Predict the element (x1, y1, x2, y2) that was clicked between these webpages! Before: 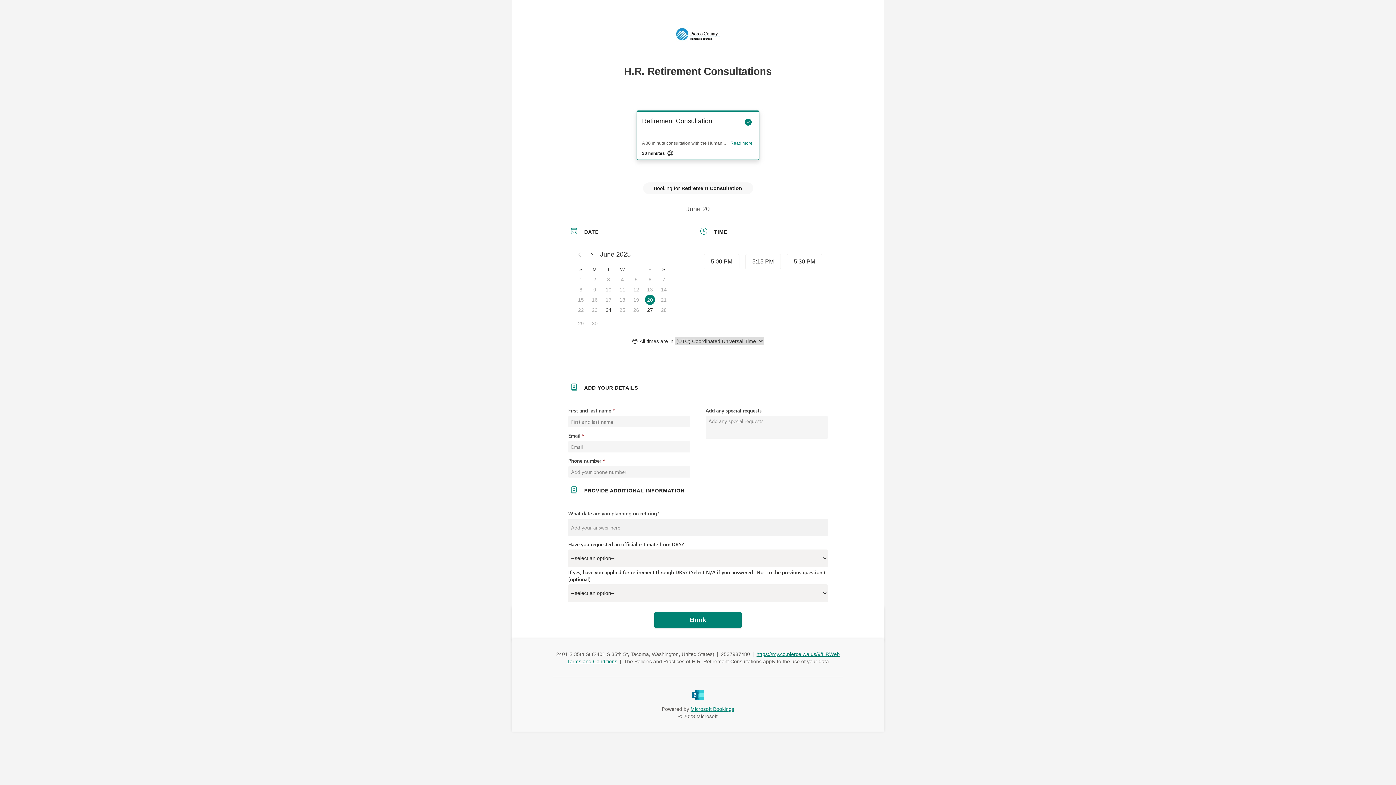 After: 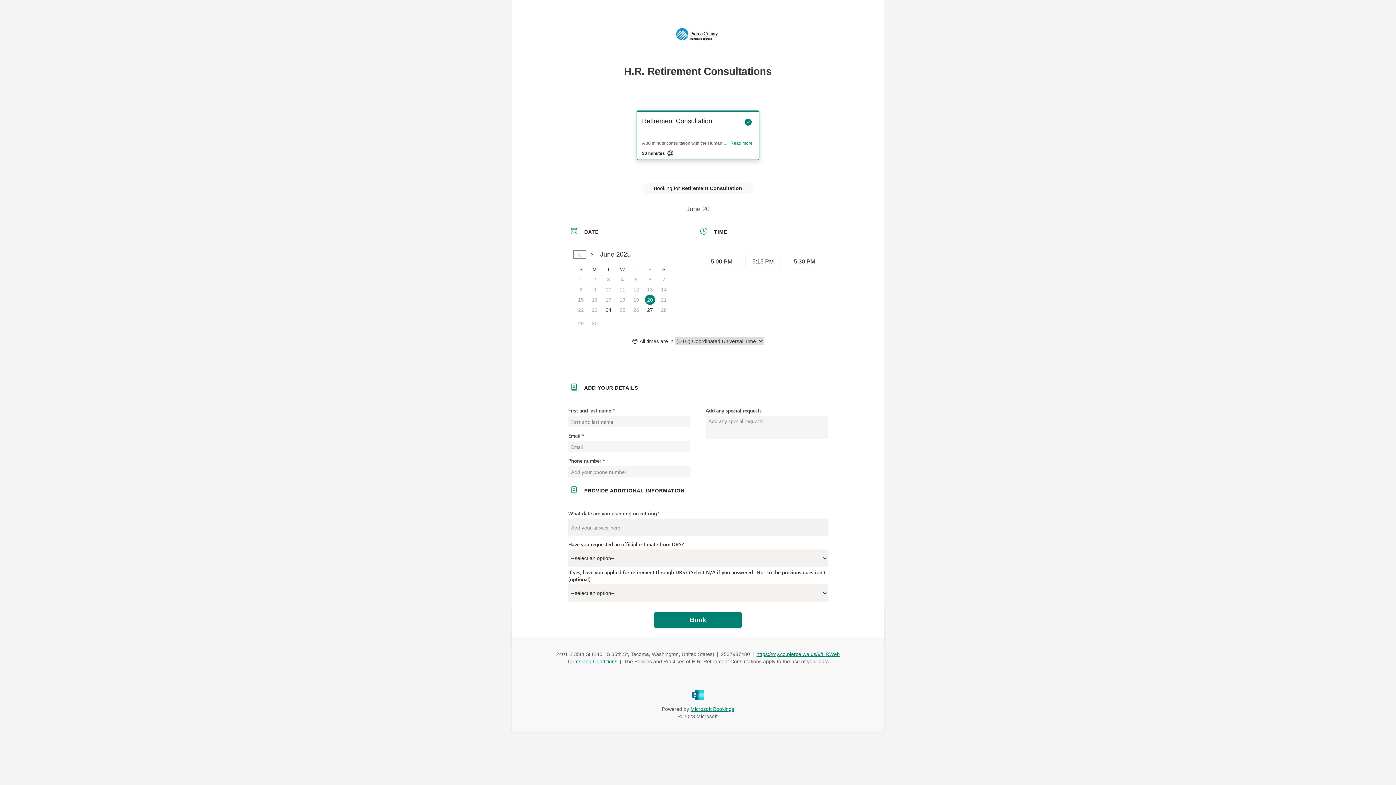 Action: label: Previous month - Not available bbox: (574, 241, 585, 248)